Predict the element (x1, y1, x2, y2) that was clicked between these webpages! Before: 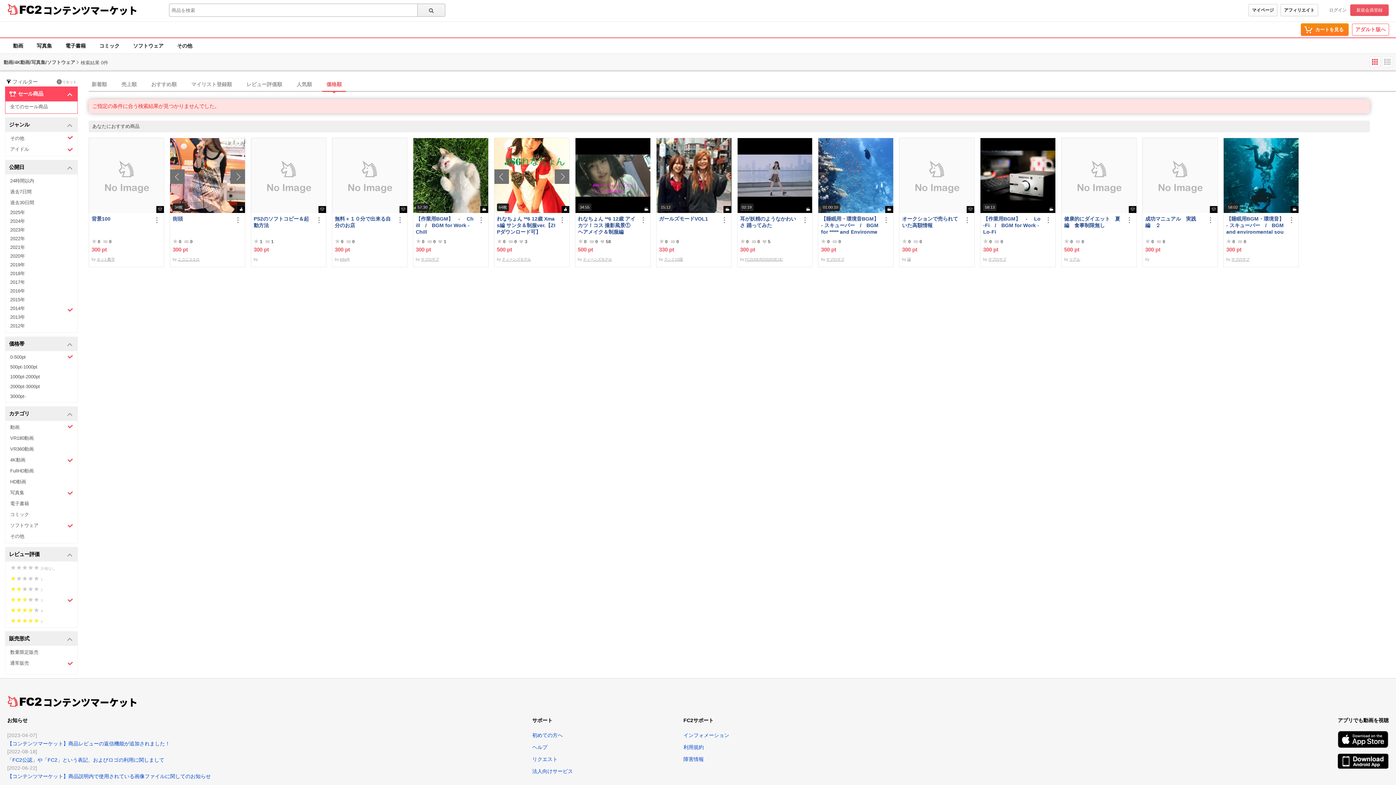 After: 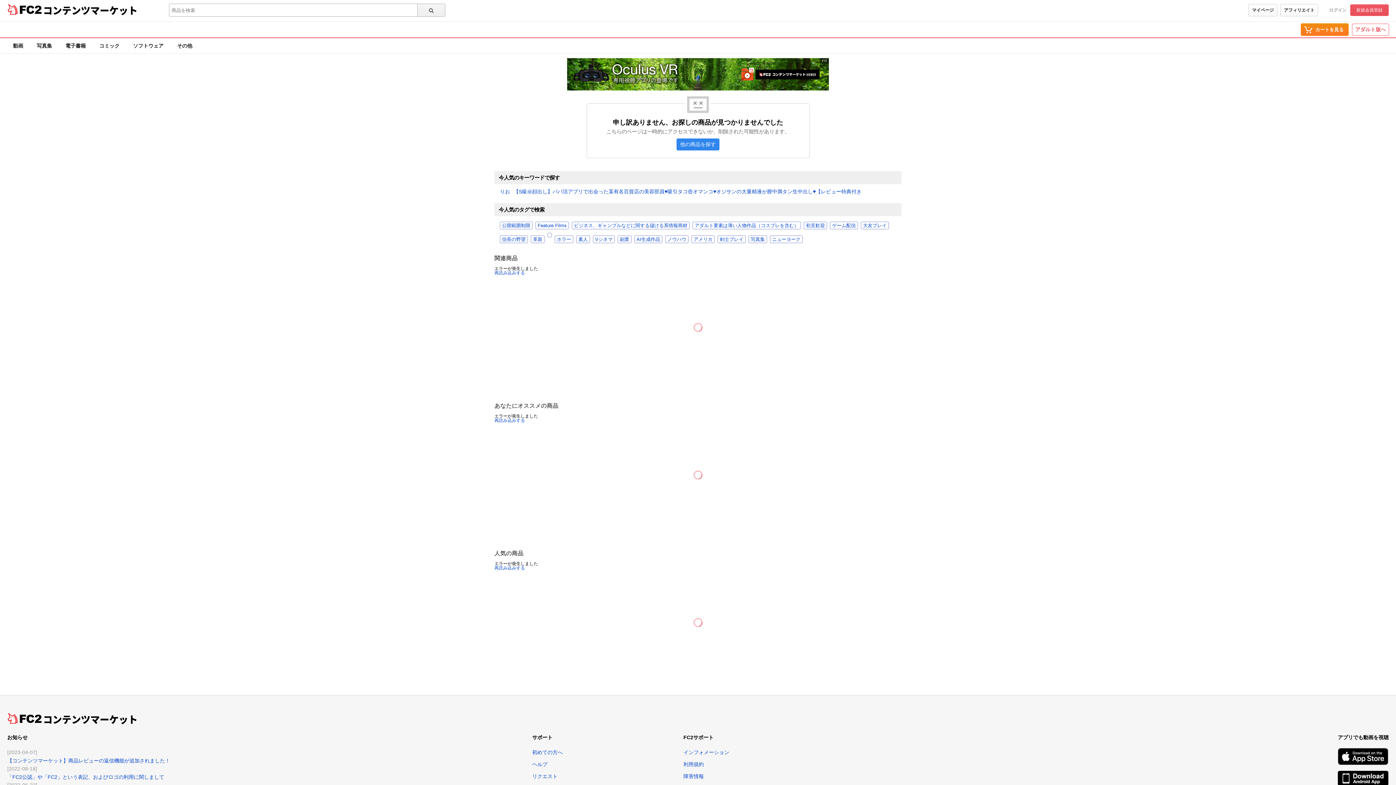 Action: label: 02:19 bbox: (737, 138, 812, 213)